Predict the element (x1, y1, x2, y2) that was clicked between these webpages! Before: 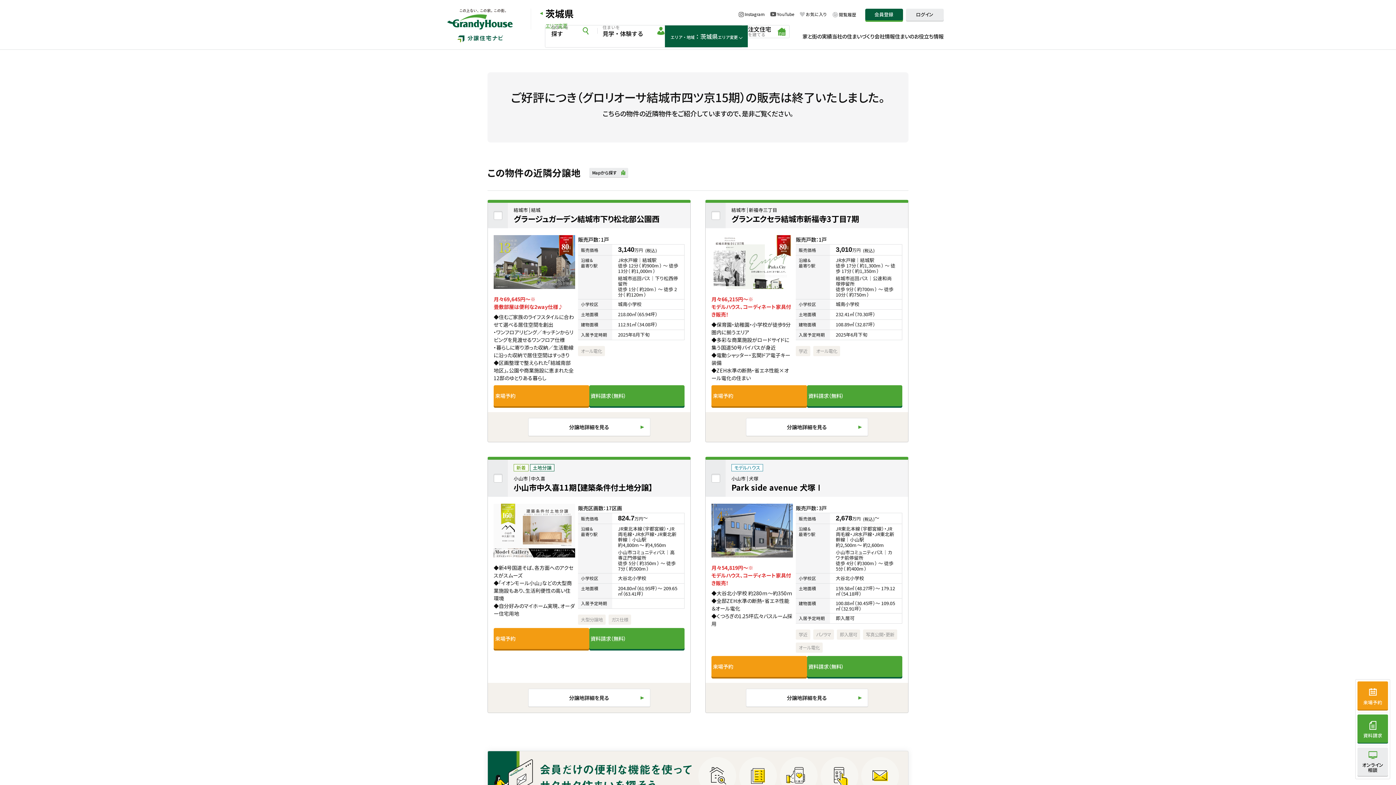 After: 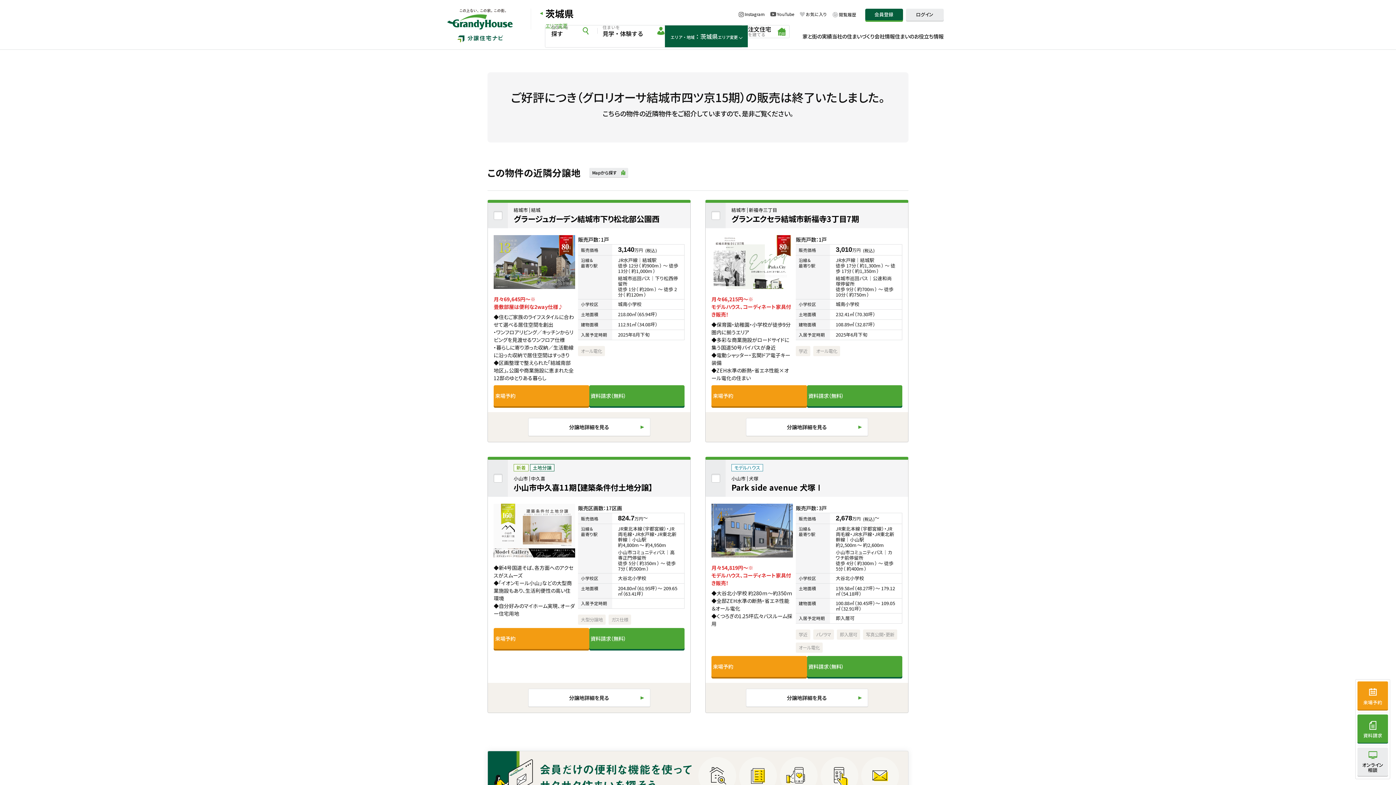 Action: label: 資料請求（無料） bbox: (807, 656, 902, 677)